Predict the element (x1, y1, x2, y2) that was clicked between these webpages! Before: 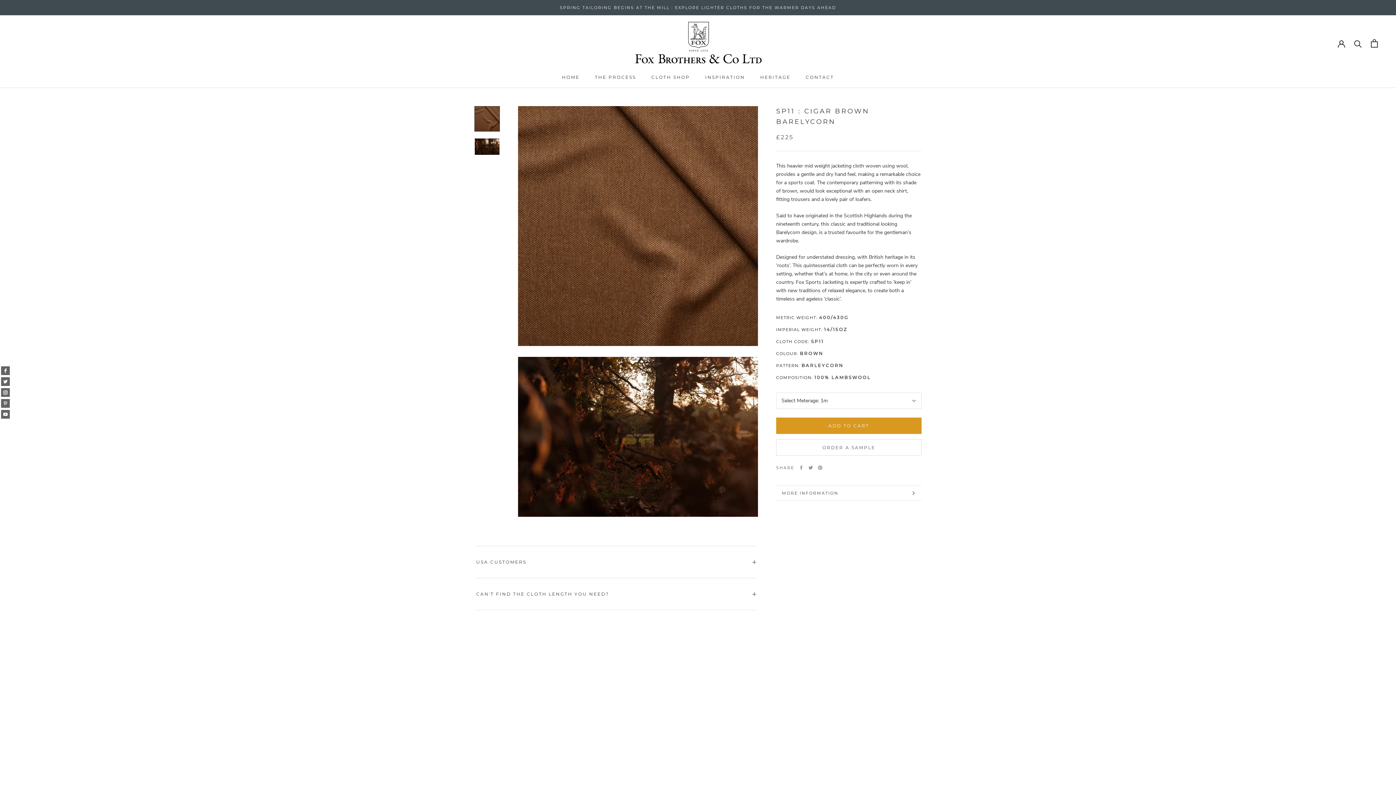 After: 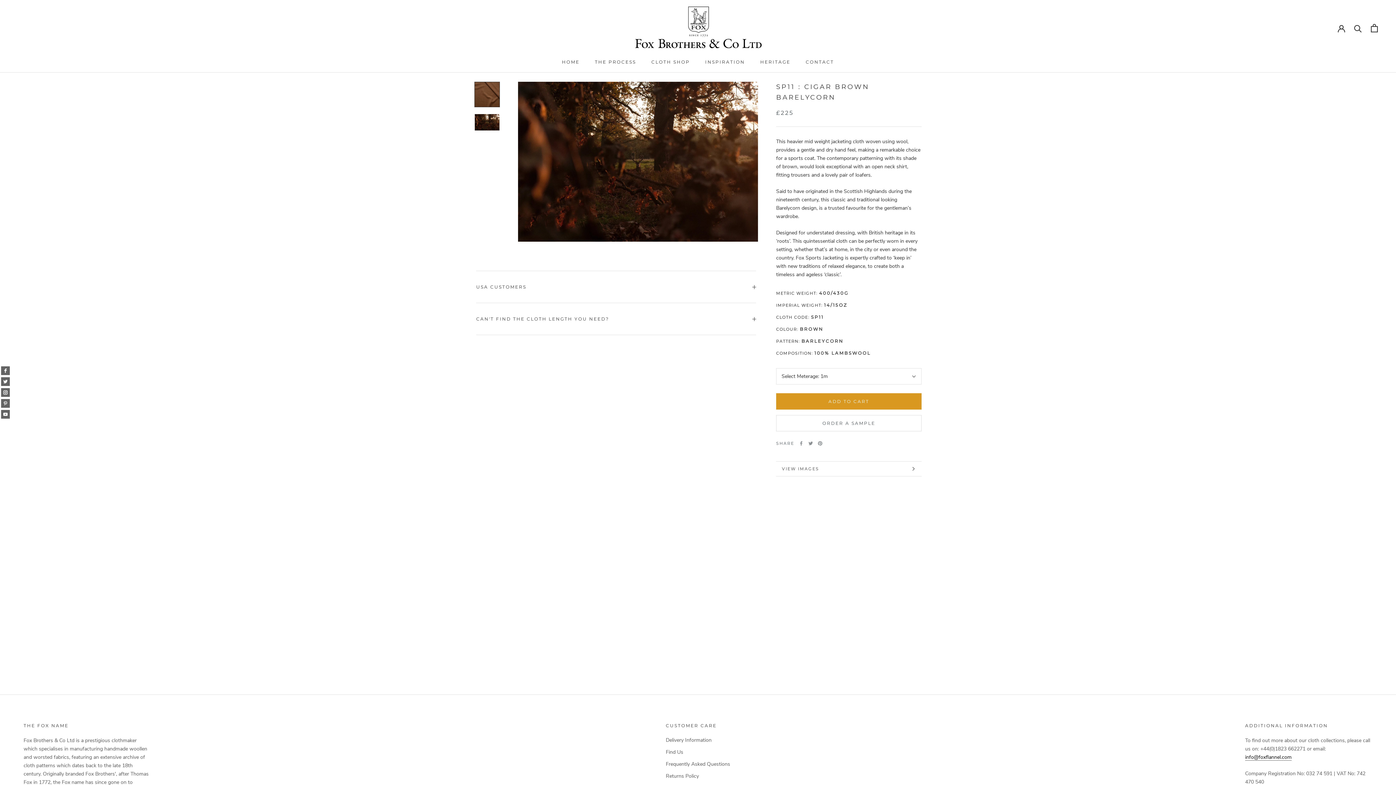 Action: bbox: (474, 138, 500, 155)